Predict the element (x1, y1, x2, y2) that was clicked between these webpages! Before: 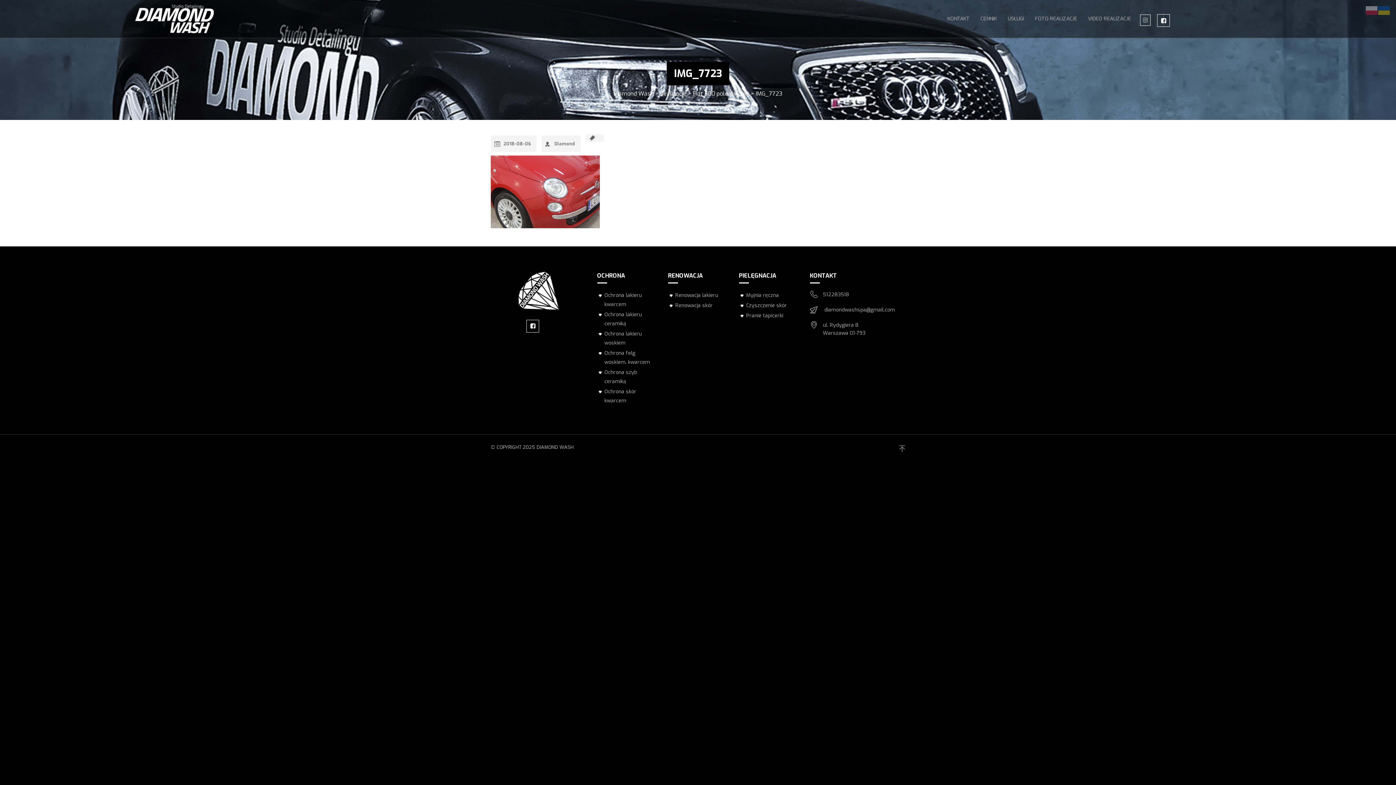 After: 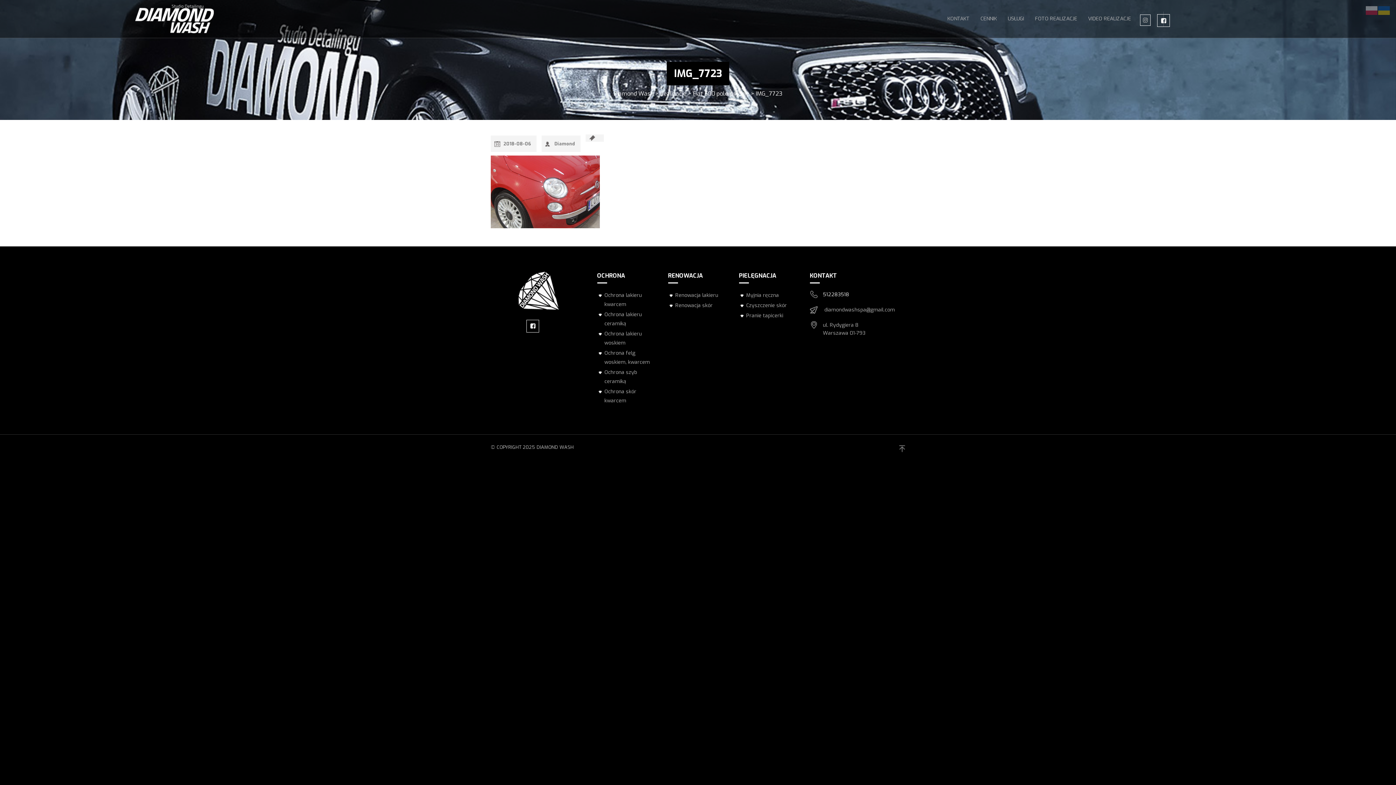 Action: bbox: (823, 291, 849, 298) label: 512283518